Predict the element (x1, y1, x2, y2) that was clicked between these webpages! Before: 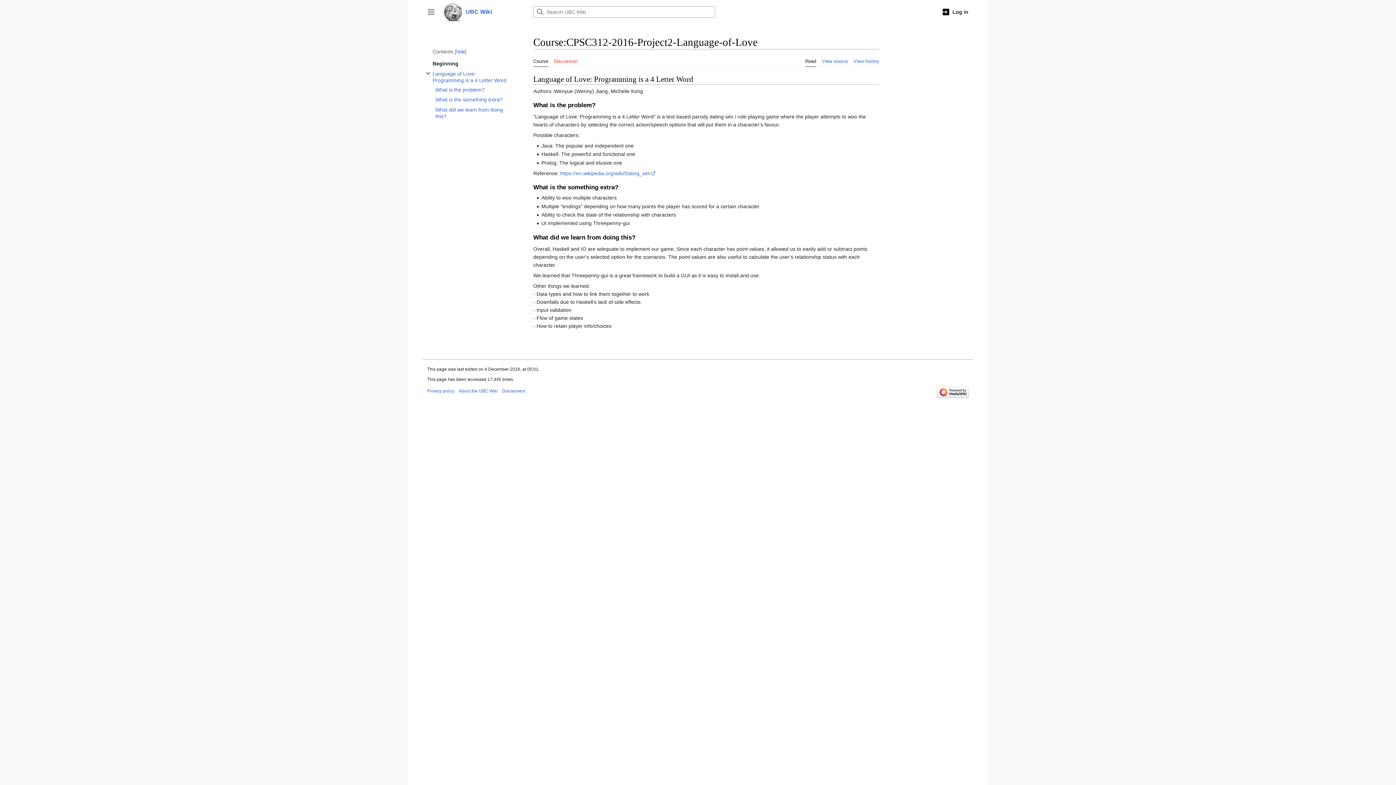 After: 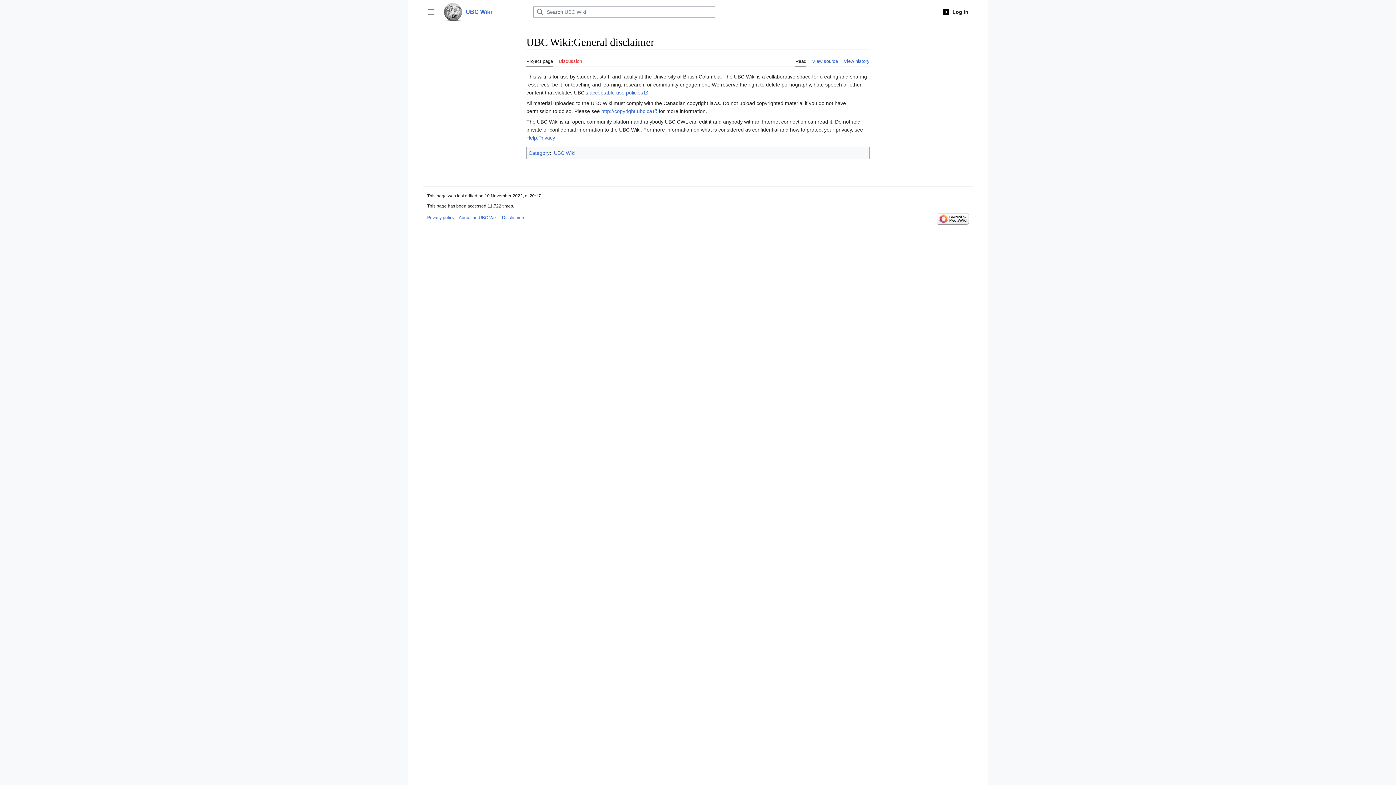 Action: label: Disclaimers bbox: (502, 388, 525, 393)